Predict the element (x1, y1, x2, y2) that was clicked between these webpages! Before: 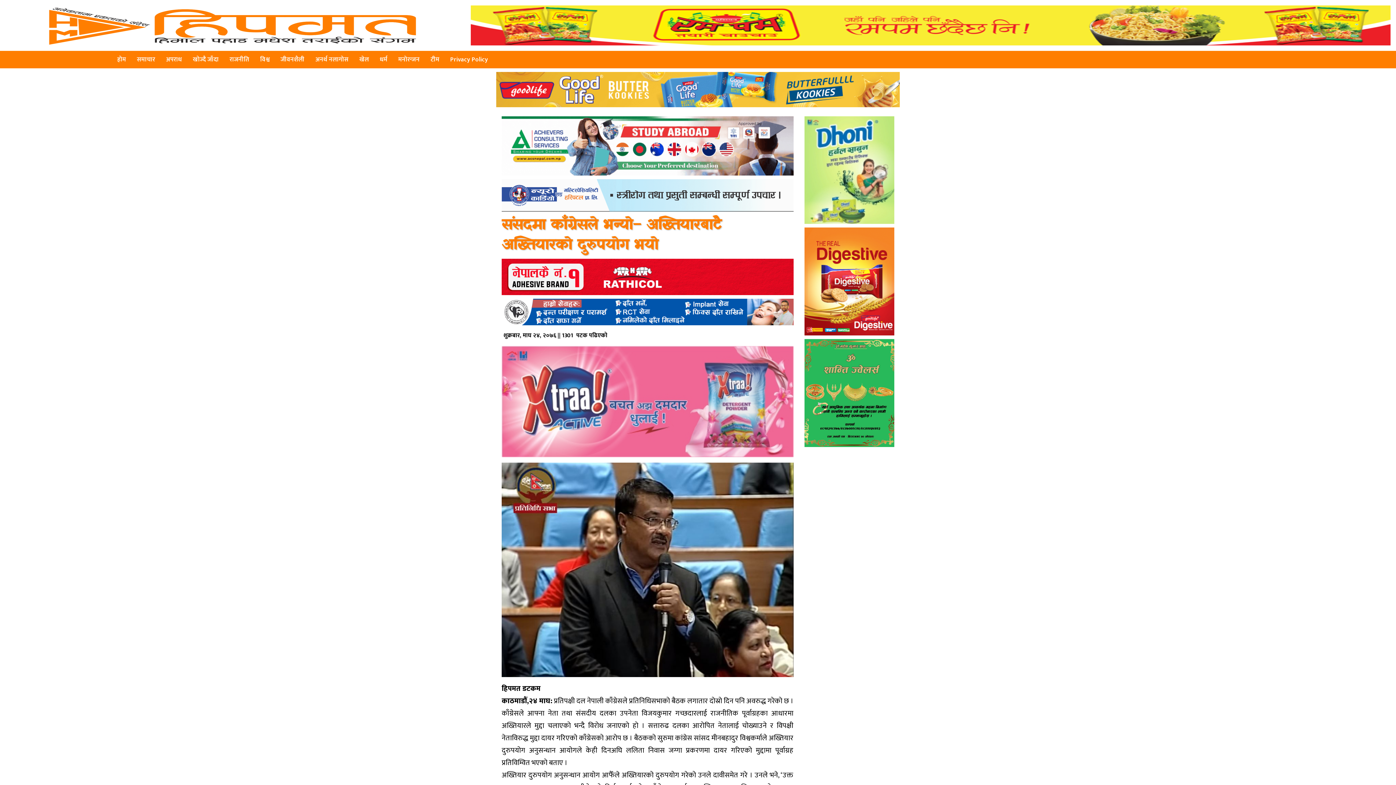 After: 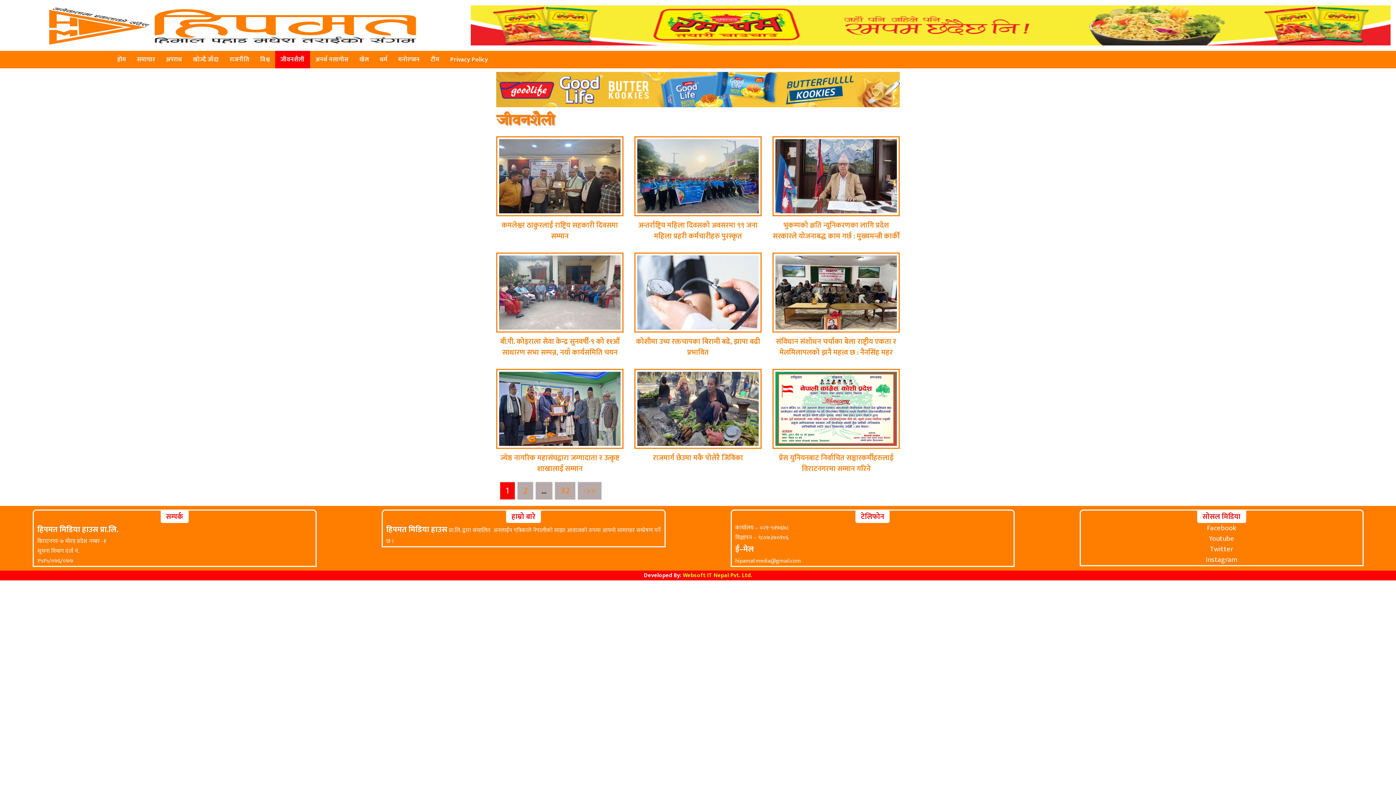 Action: label: जीवनशैली bbox: (275, 50, 310, 68)